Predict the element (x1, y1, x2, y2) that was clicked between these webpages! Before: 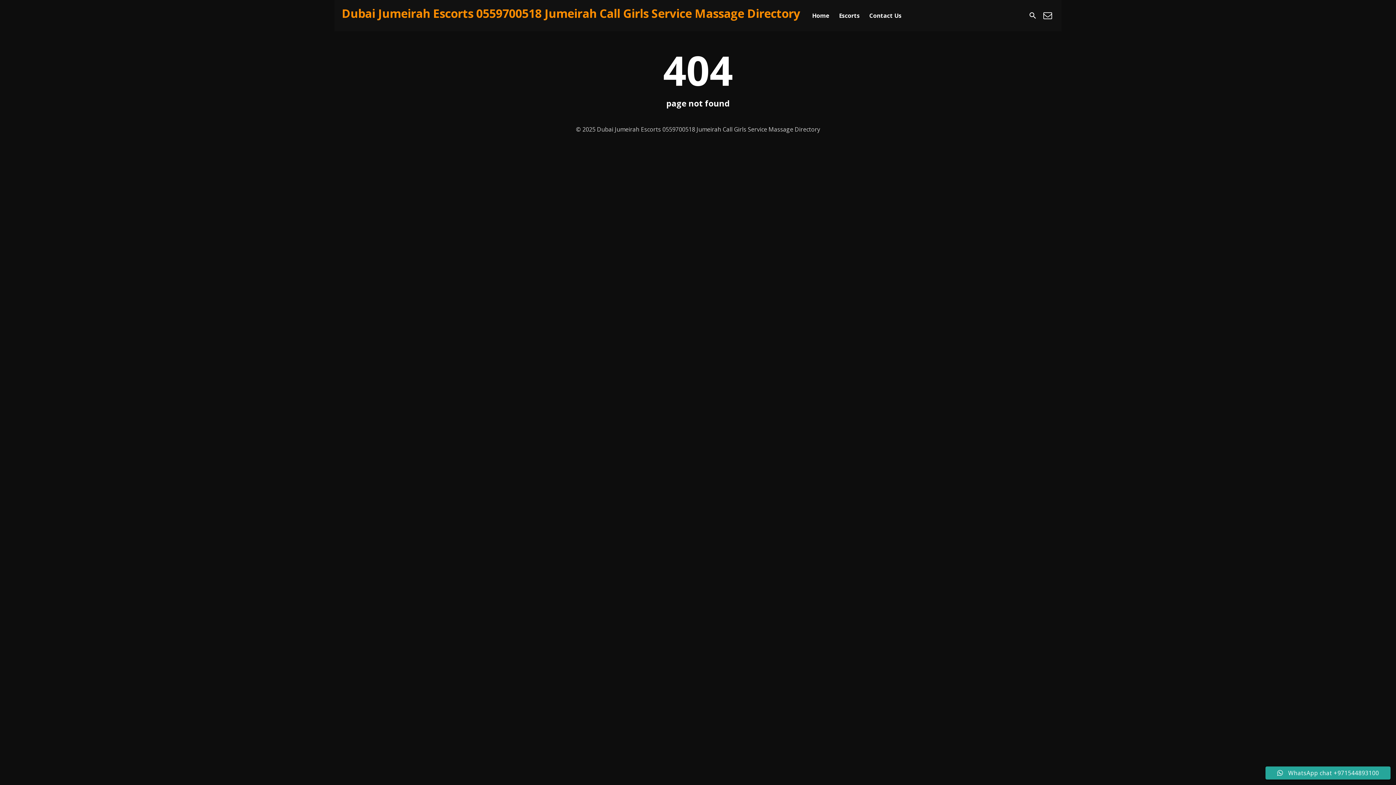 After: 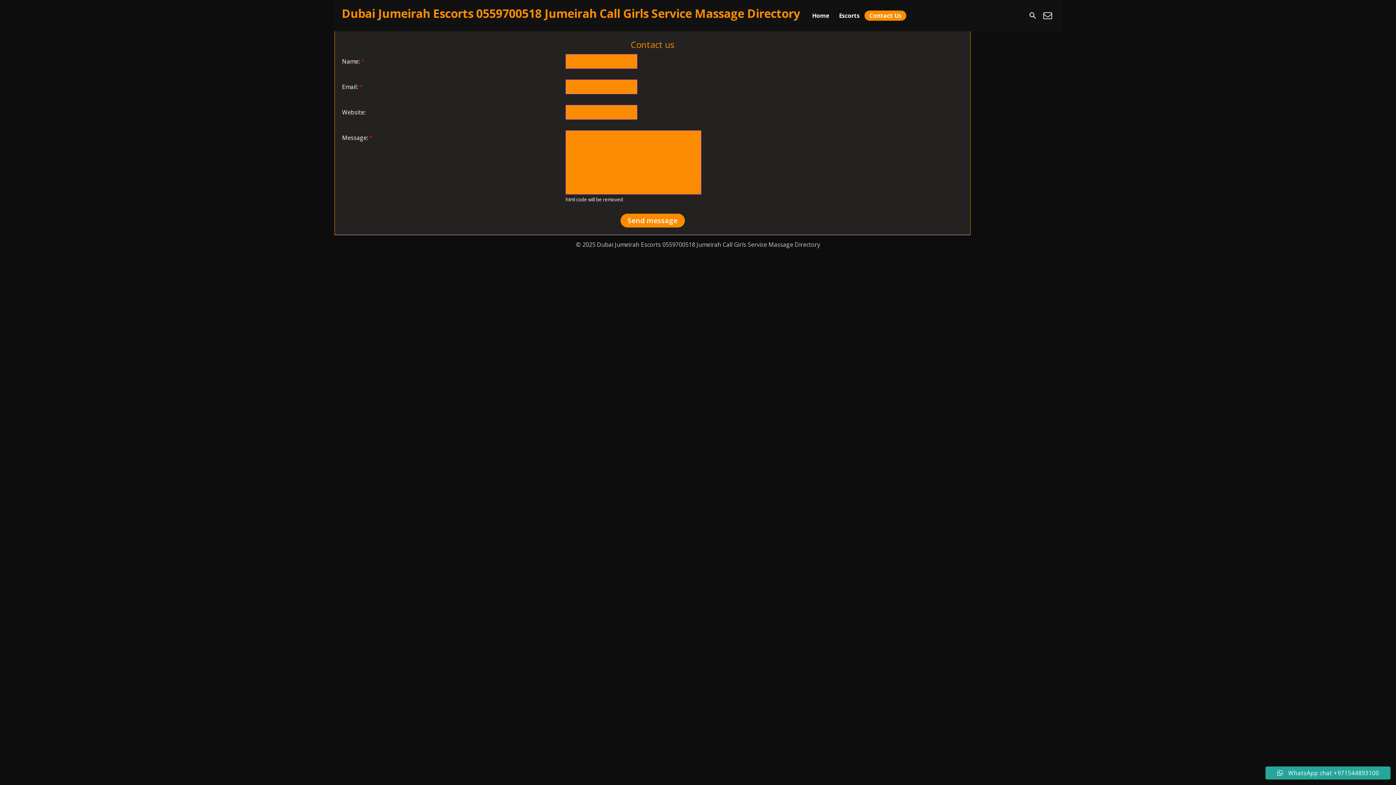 Action: bbox: (864, 10, 906, 20) label: Contact Us